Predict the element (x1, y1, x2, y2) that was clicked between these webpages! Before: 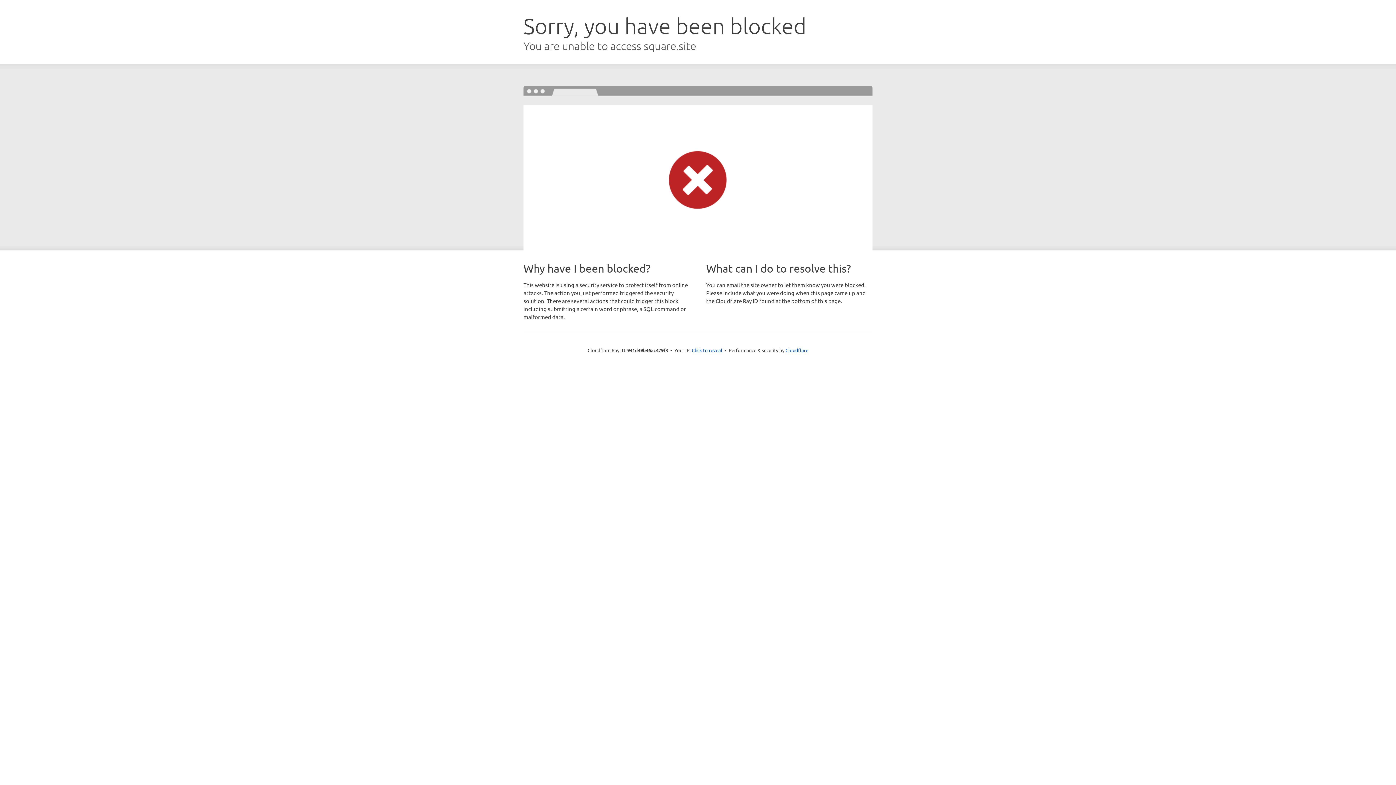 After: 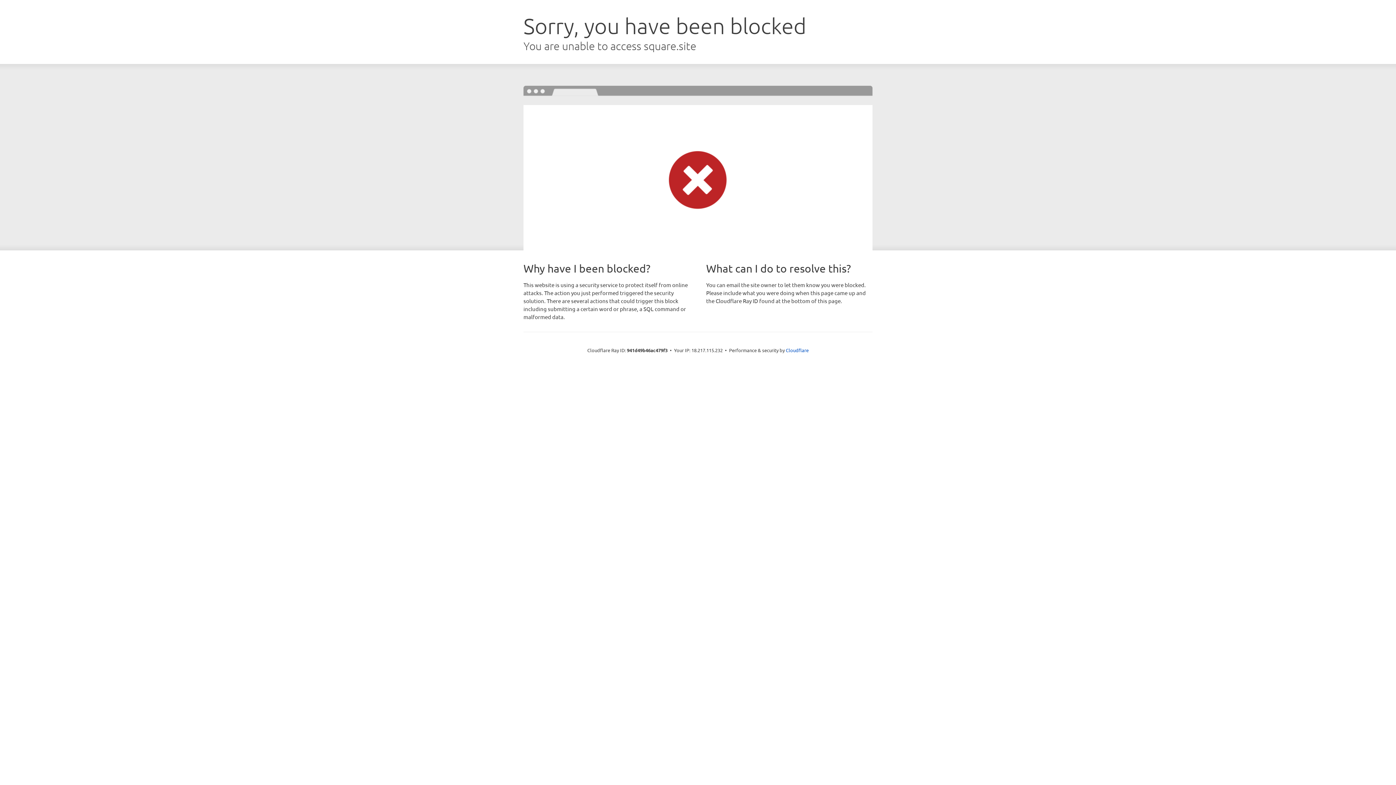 Action: bbox: (692, 346, 722, 353) label: Click to reveal